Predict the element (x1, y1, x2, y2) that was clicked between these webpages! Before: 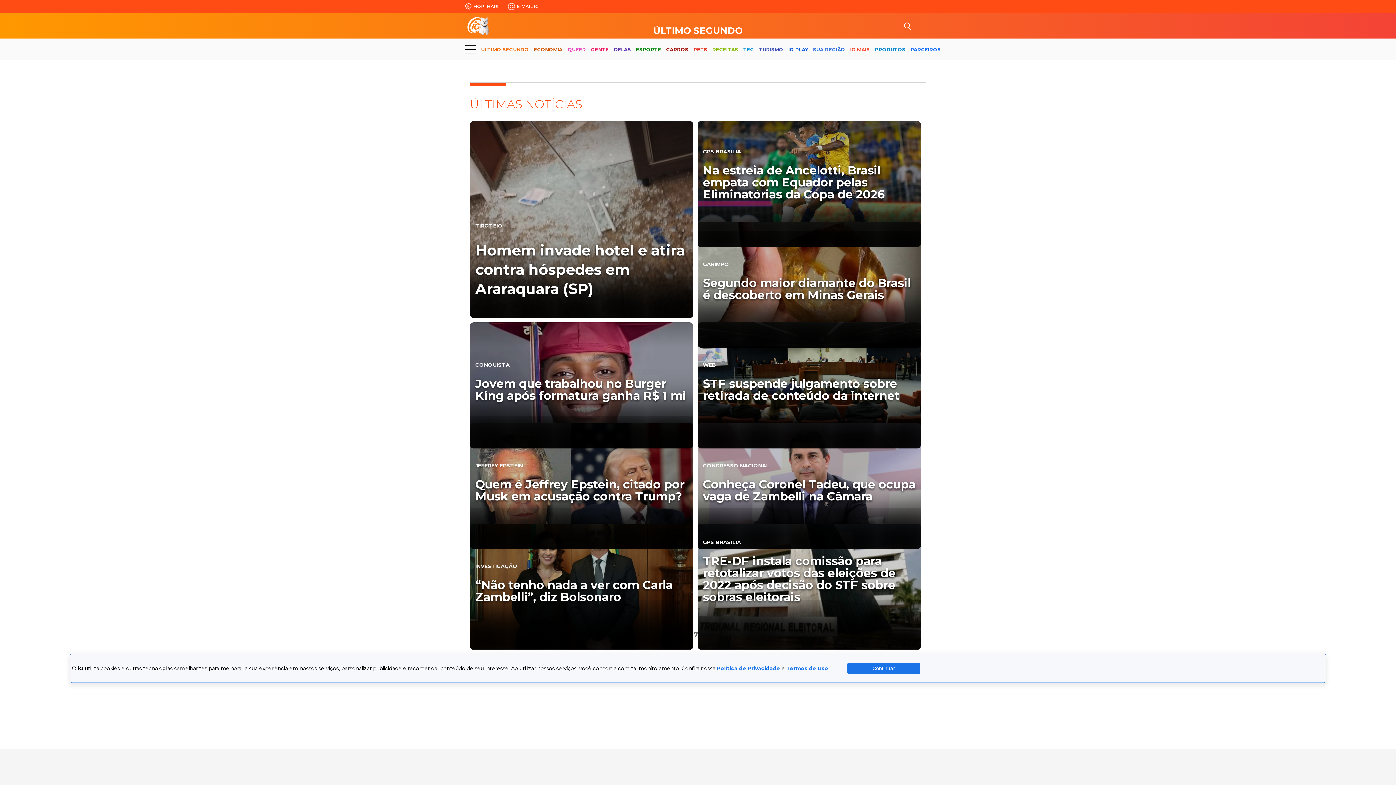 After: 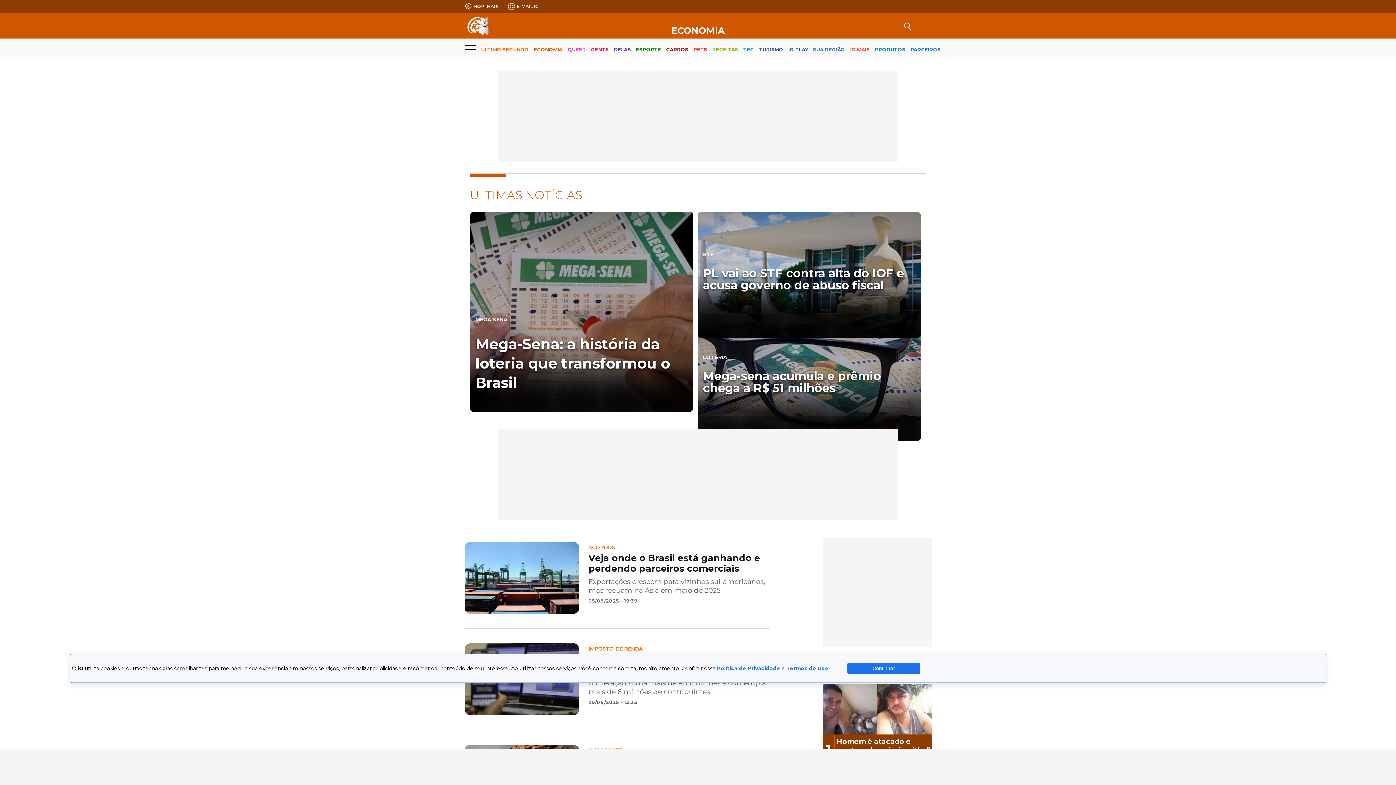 Action: bbox: (534, 40, 562, 59) label: ECONOMIA